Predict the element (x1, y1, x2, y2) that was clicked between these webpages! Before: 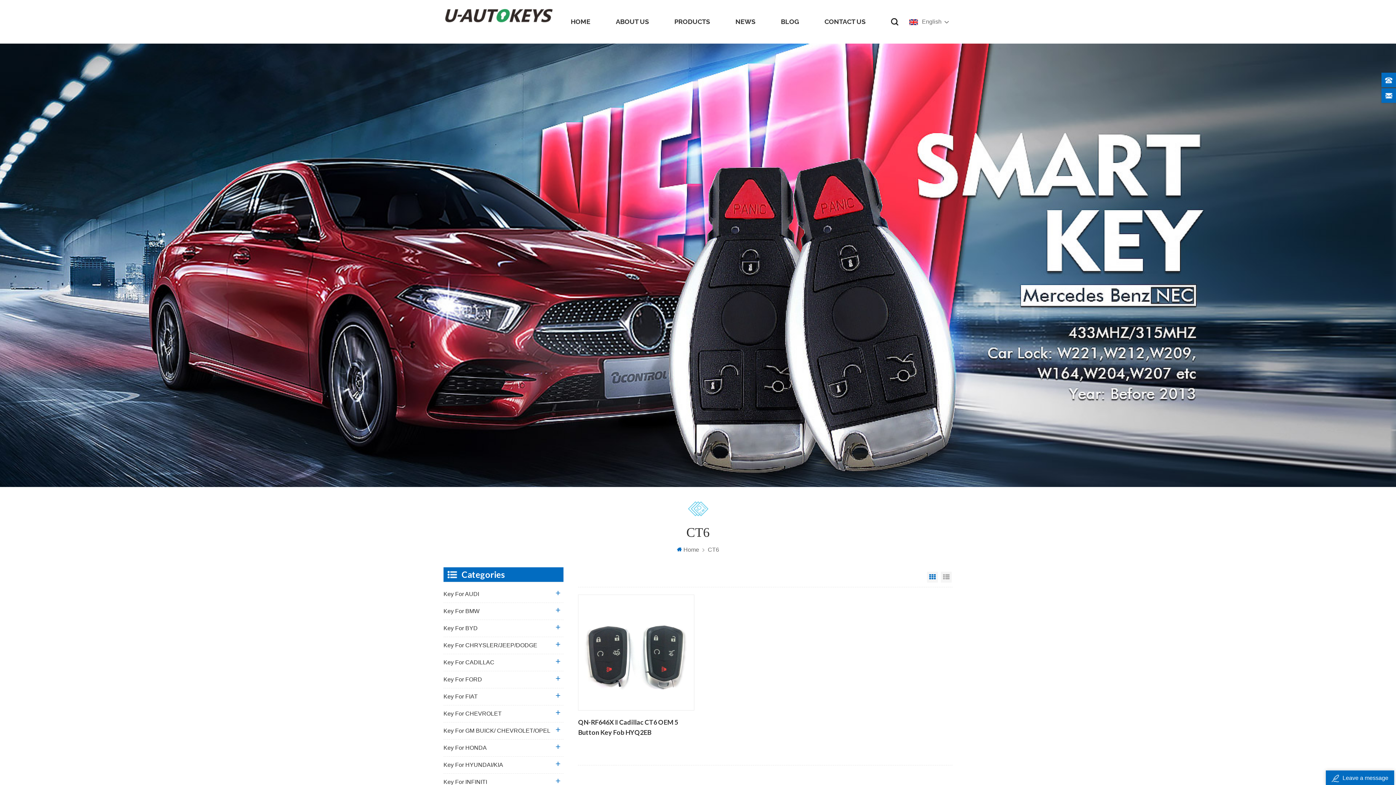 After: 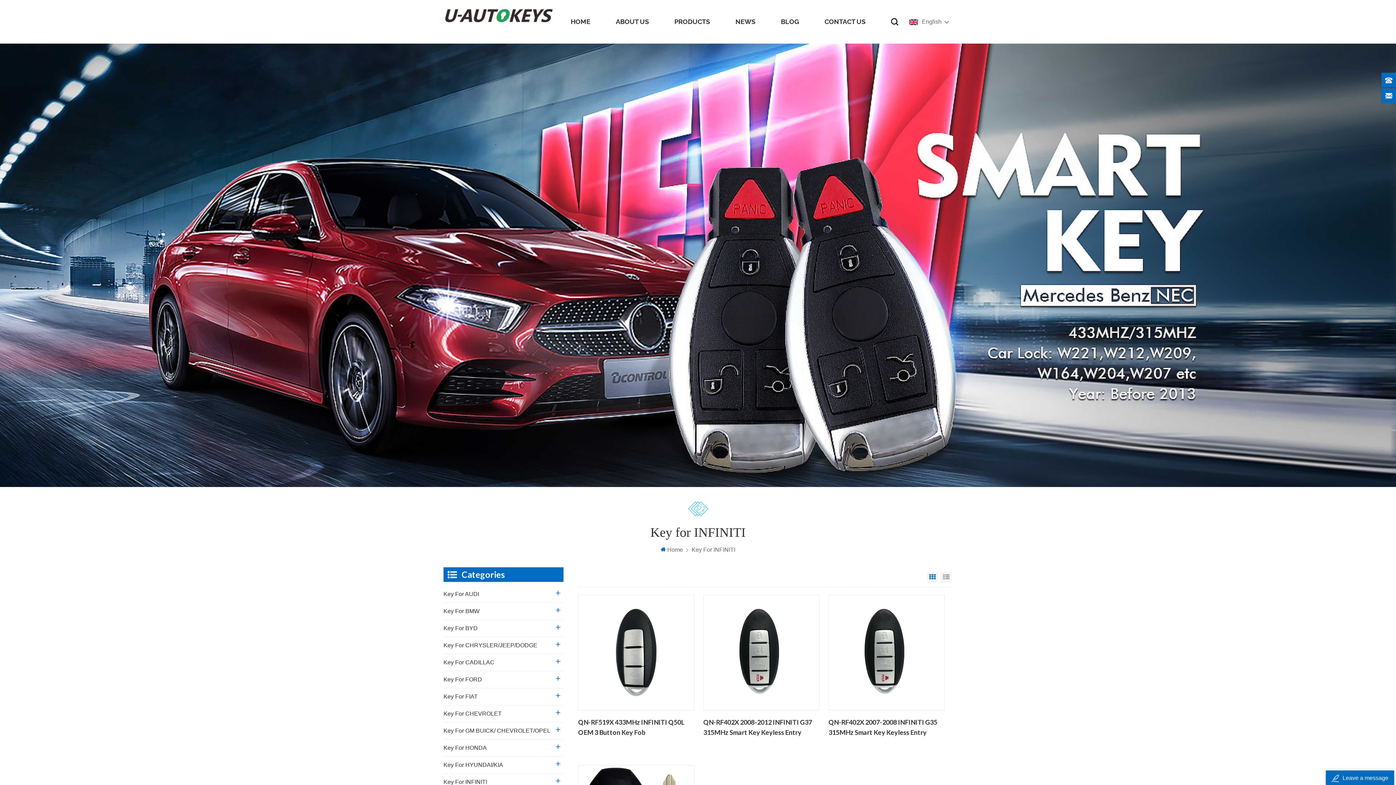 Action: label: Key For INFINITI bbox: (443, 774, 563, 791)